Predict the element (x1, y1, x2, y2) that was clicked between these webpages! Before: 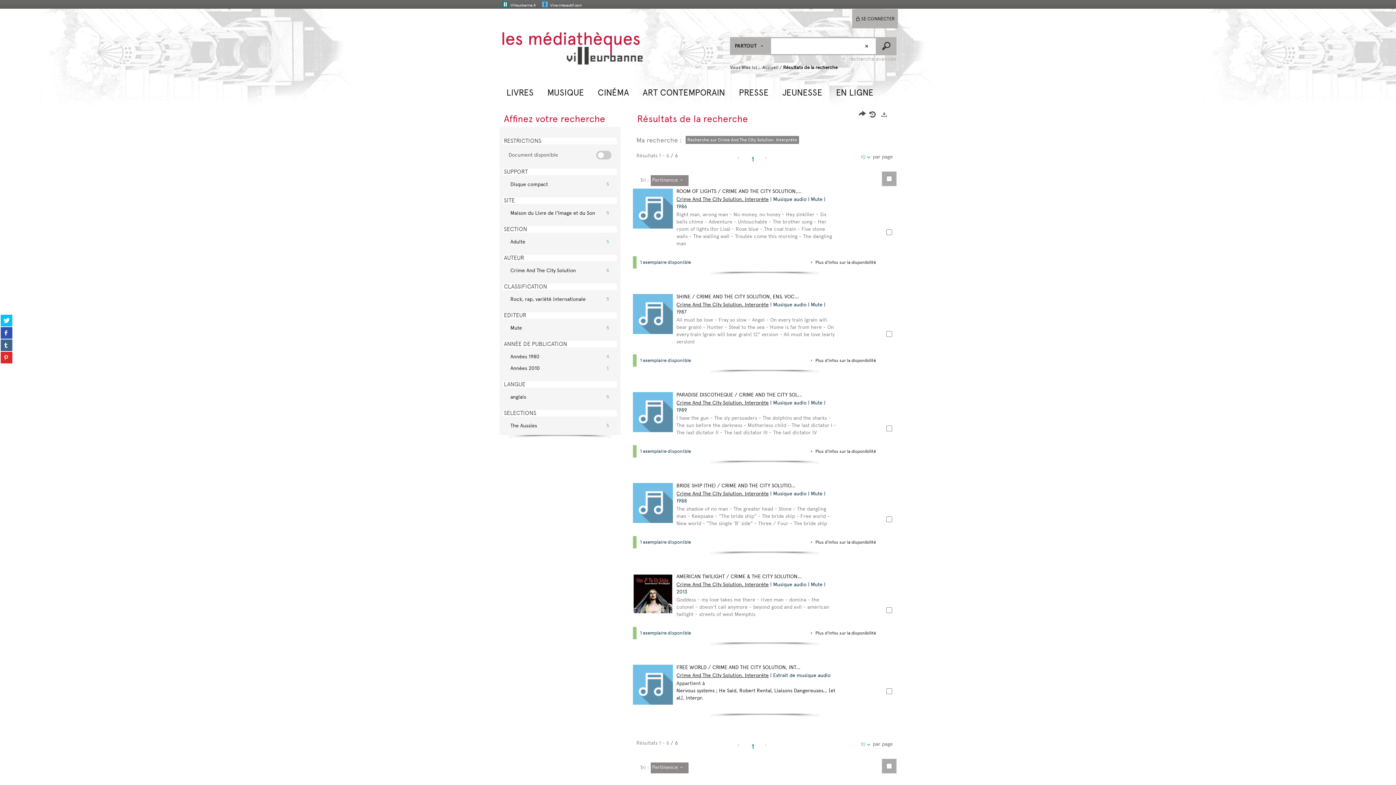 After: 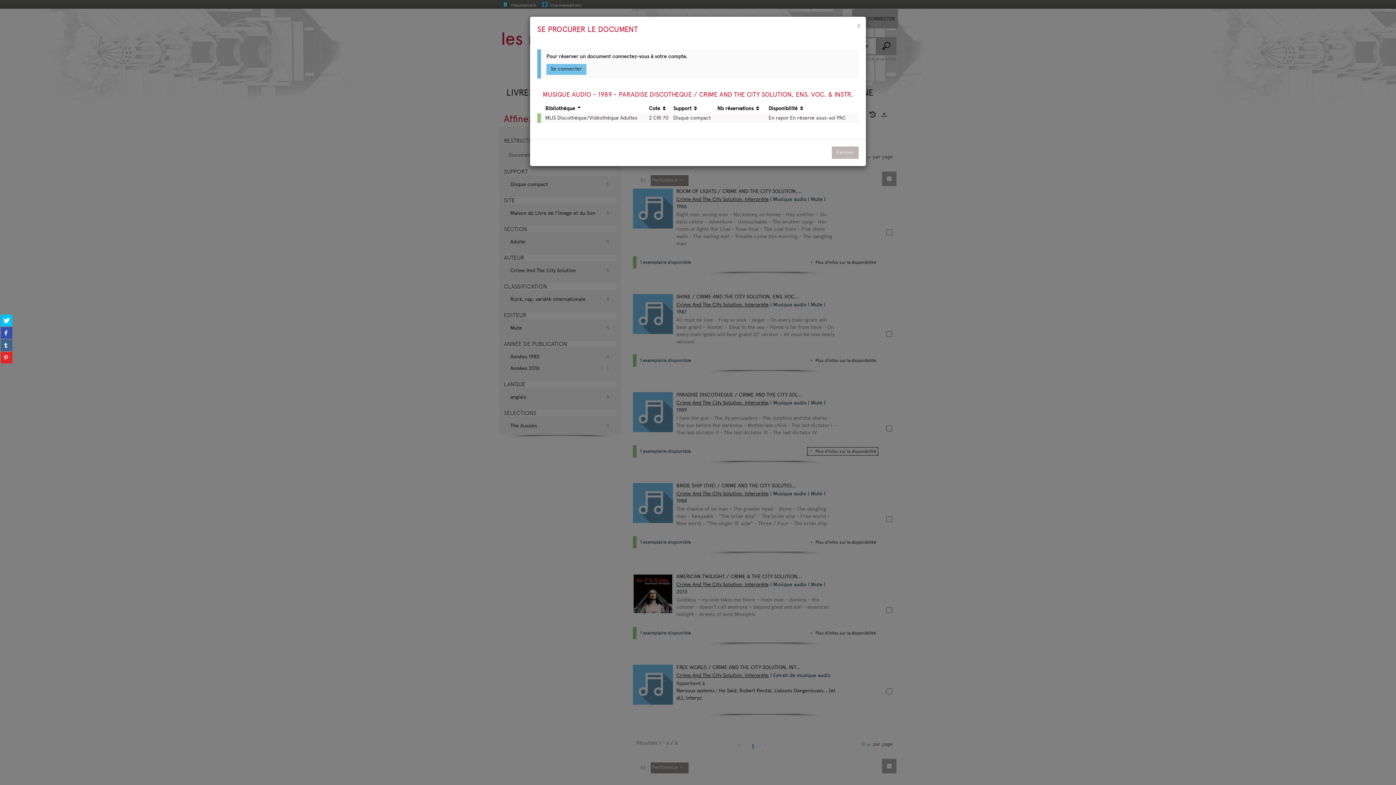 Action: label:  Plus d'infos sur la disponibilité bbox: (807, 447, 878, 455)